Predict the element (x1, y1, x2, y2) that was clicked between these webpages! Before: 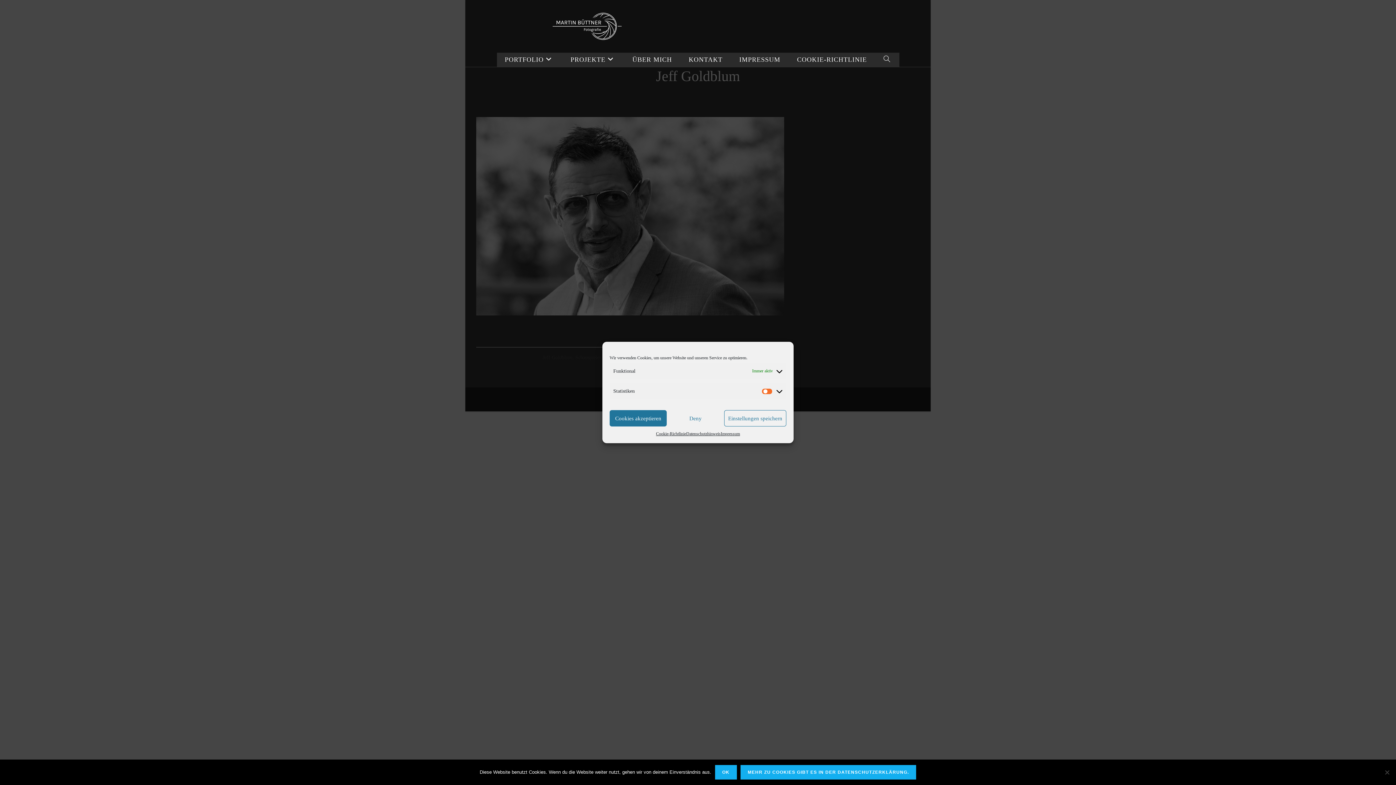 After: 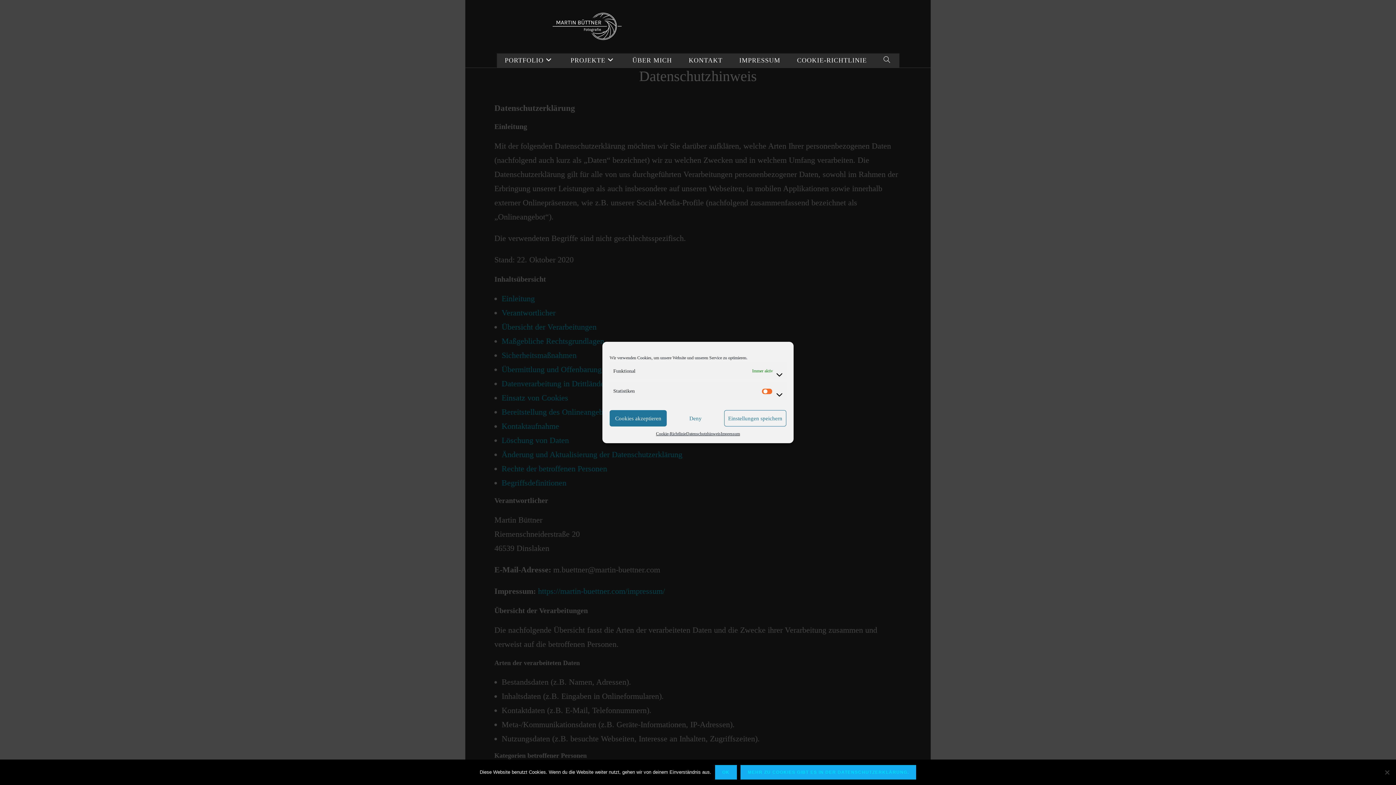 Action: bbox: (686, 430, 720, 438) label: Datenschutzhinweis